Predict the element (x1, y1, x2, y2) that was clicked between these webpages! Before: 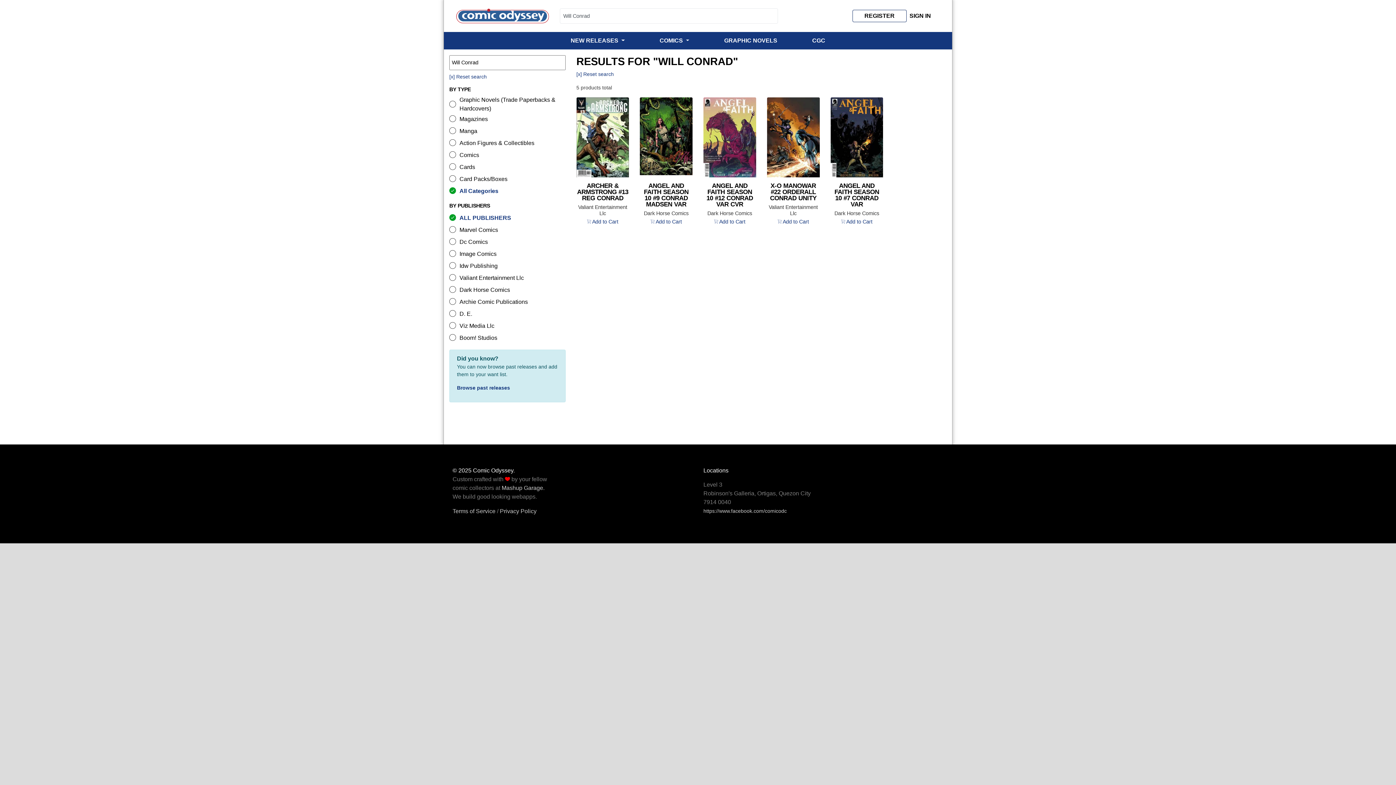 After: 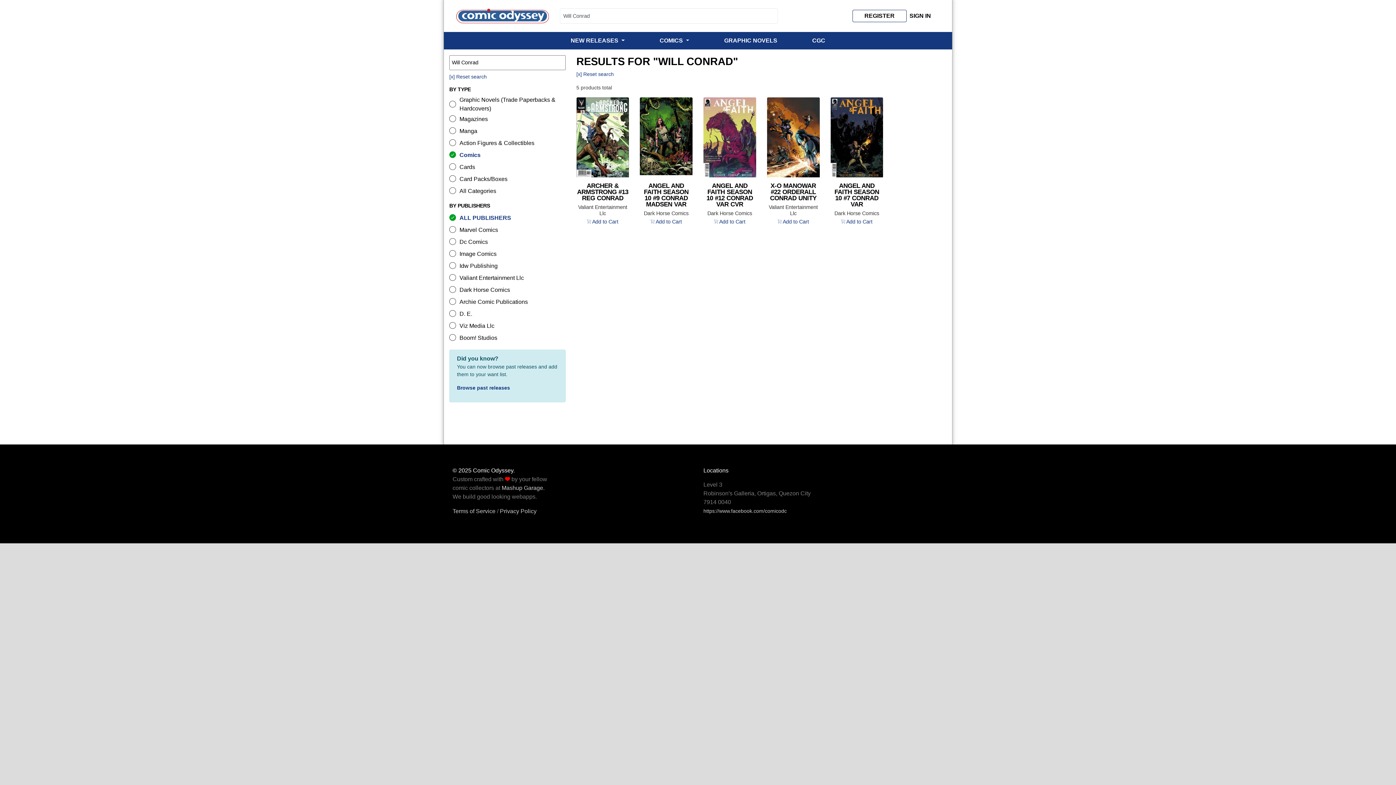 Action: bbox: (449, 149, 565, 161) label: Comics